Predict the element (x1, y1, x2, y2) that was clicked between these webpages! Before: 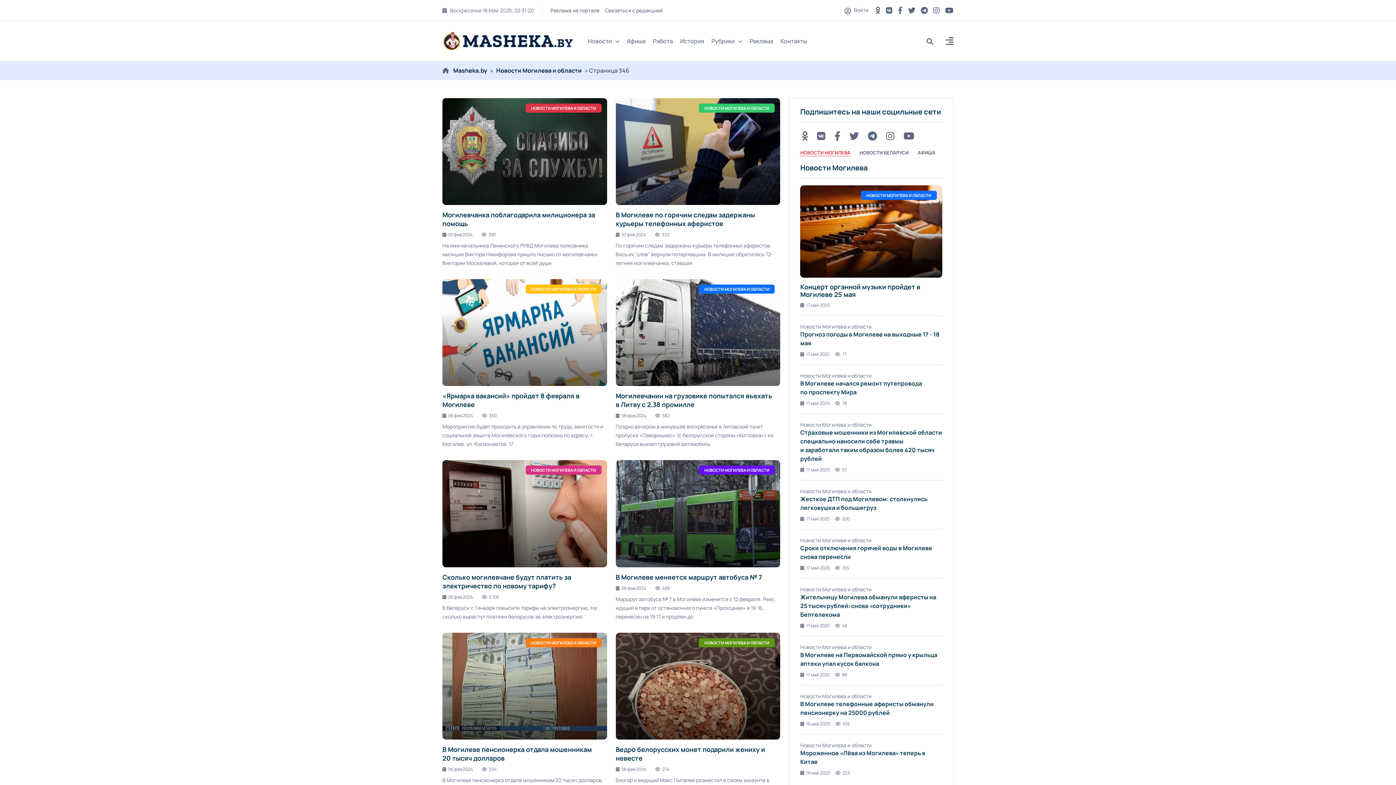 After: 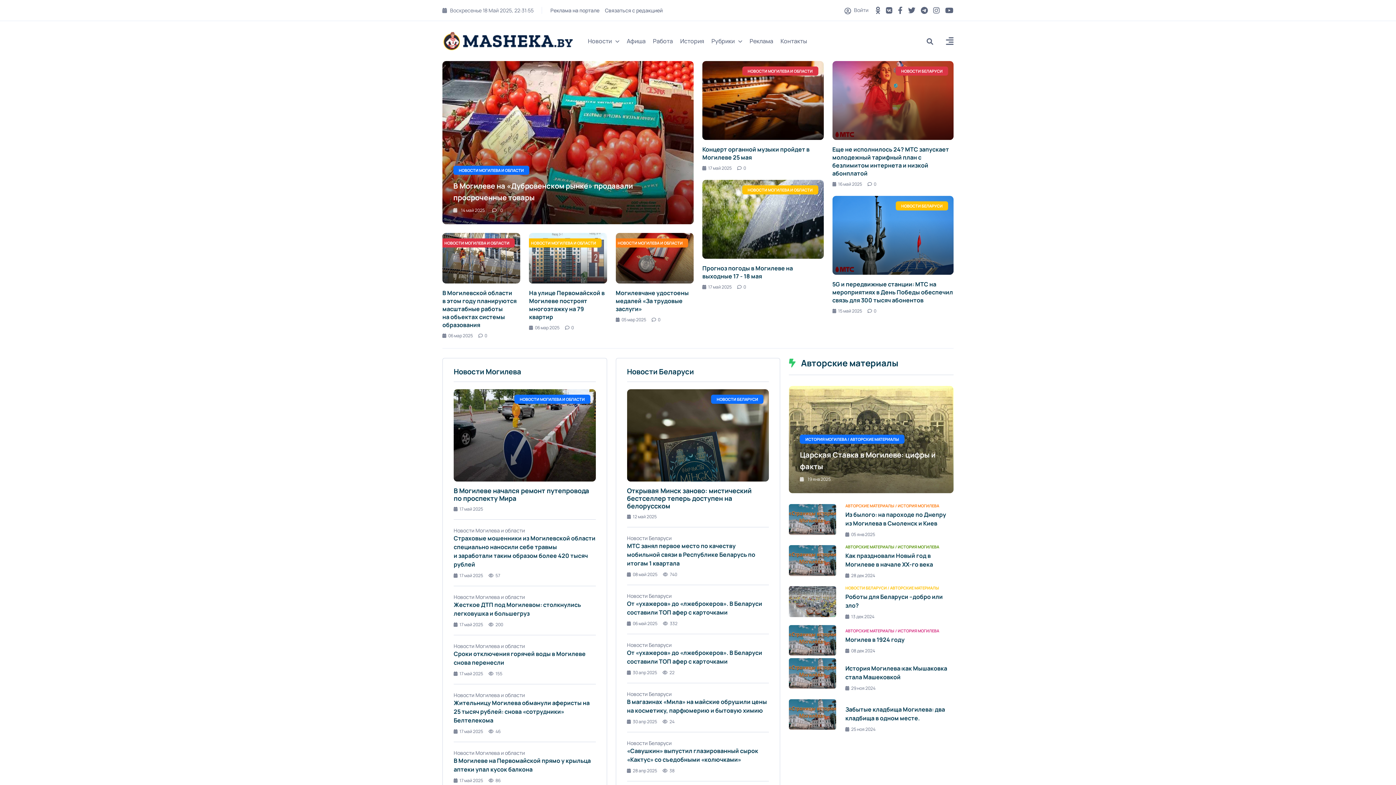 Action: bbox: (442, 32, 573, 50)